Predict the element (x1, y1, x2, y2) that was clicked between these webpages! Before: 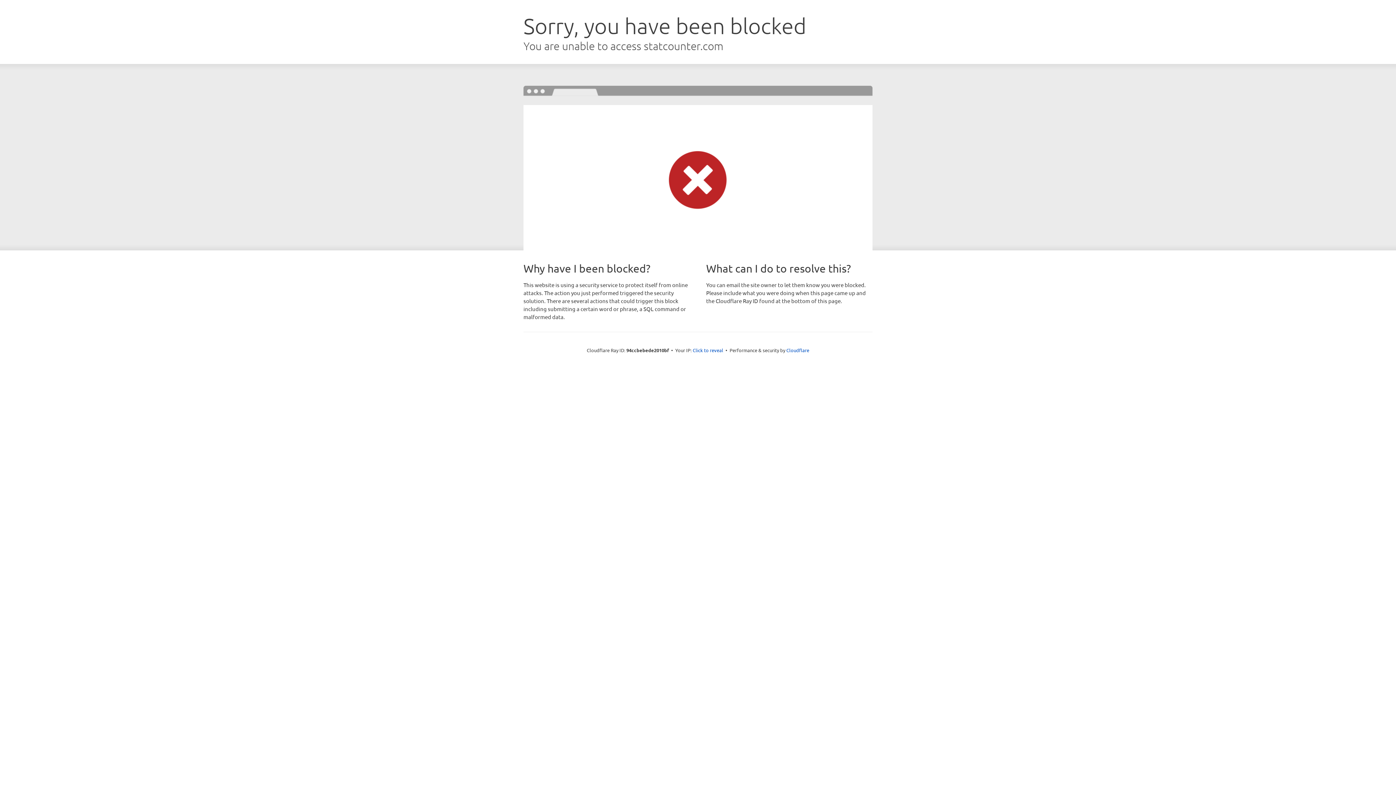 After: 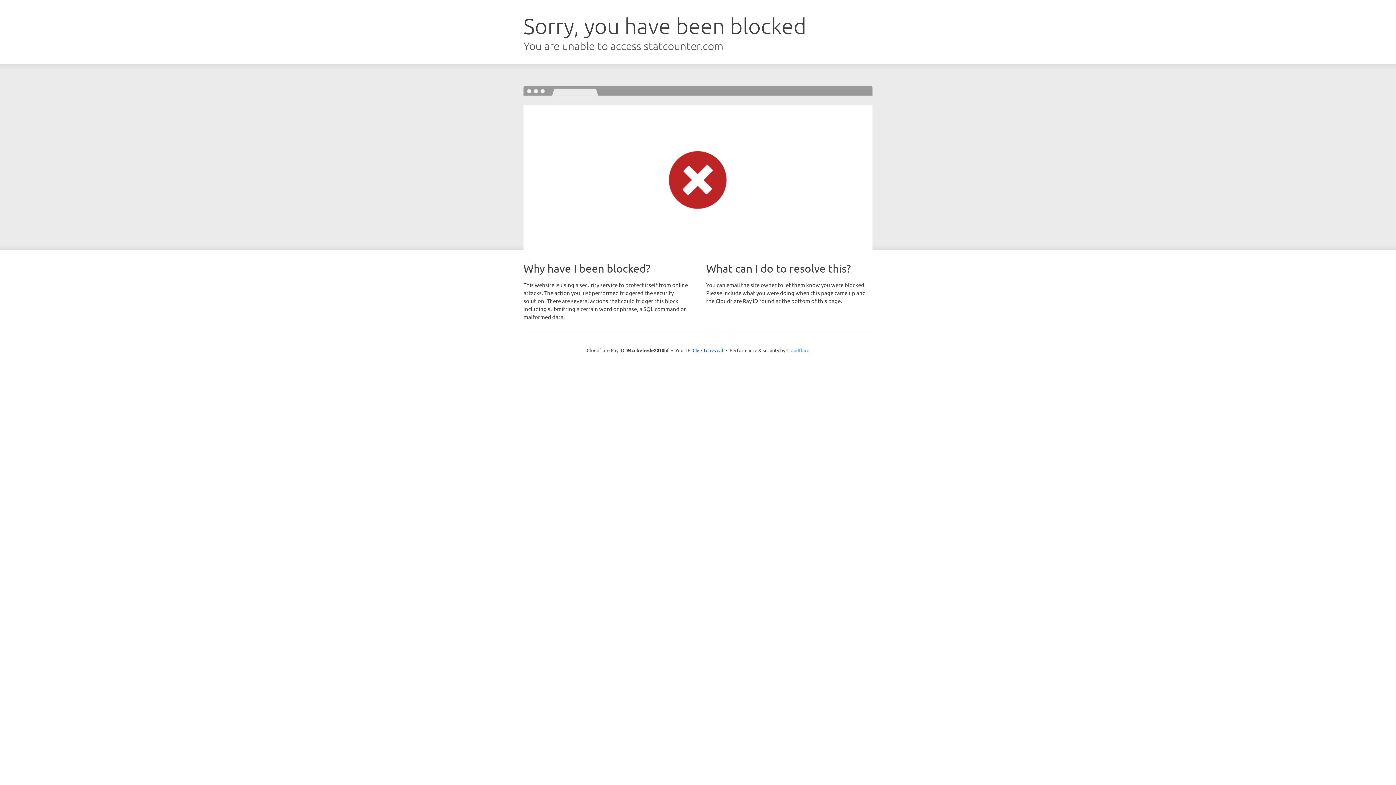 Action: bbox: (786, 347, 809, 353) label: Cloudflare